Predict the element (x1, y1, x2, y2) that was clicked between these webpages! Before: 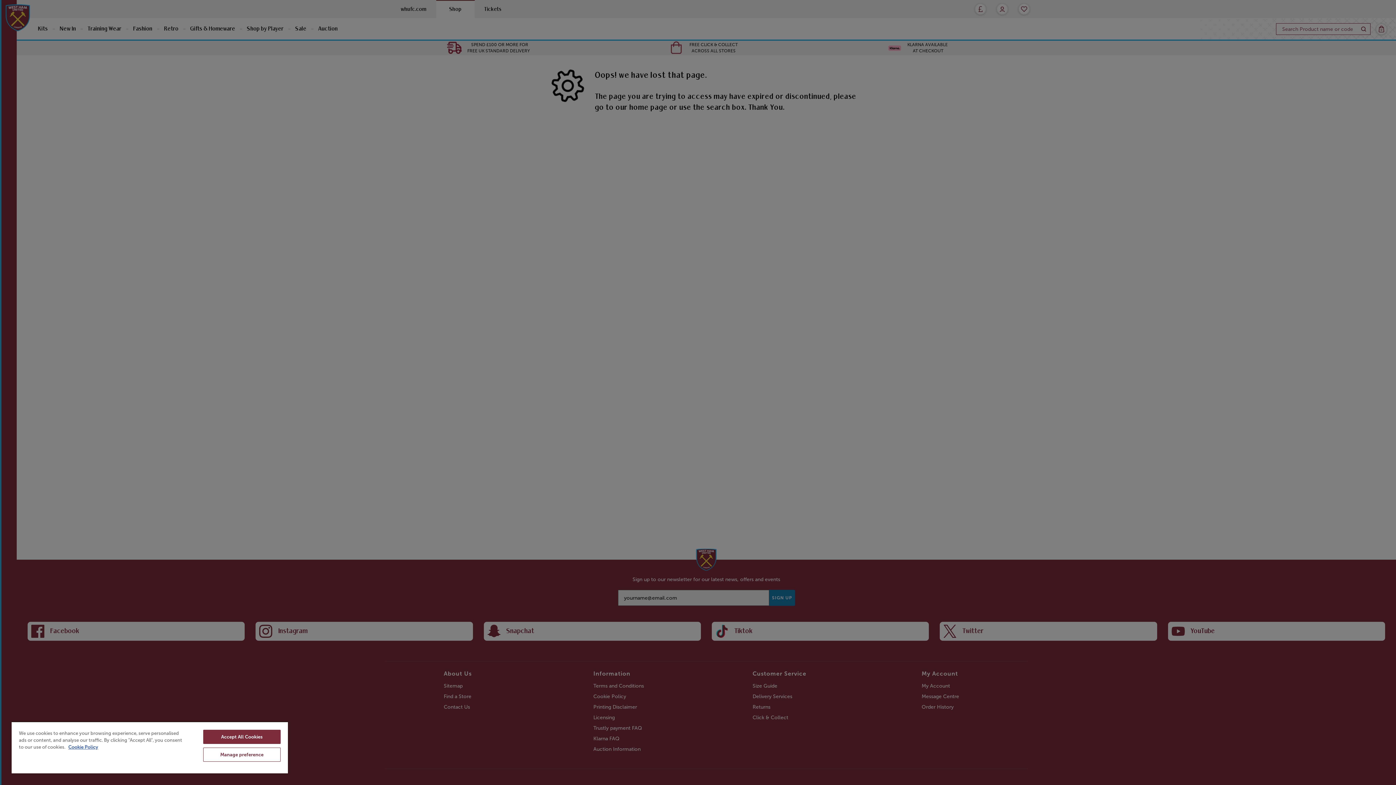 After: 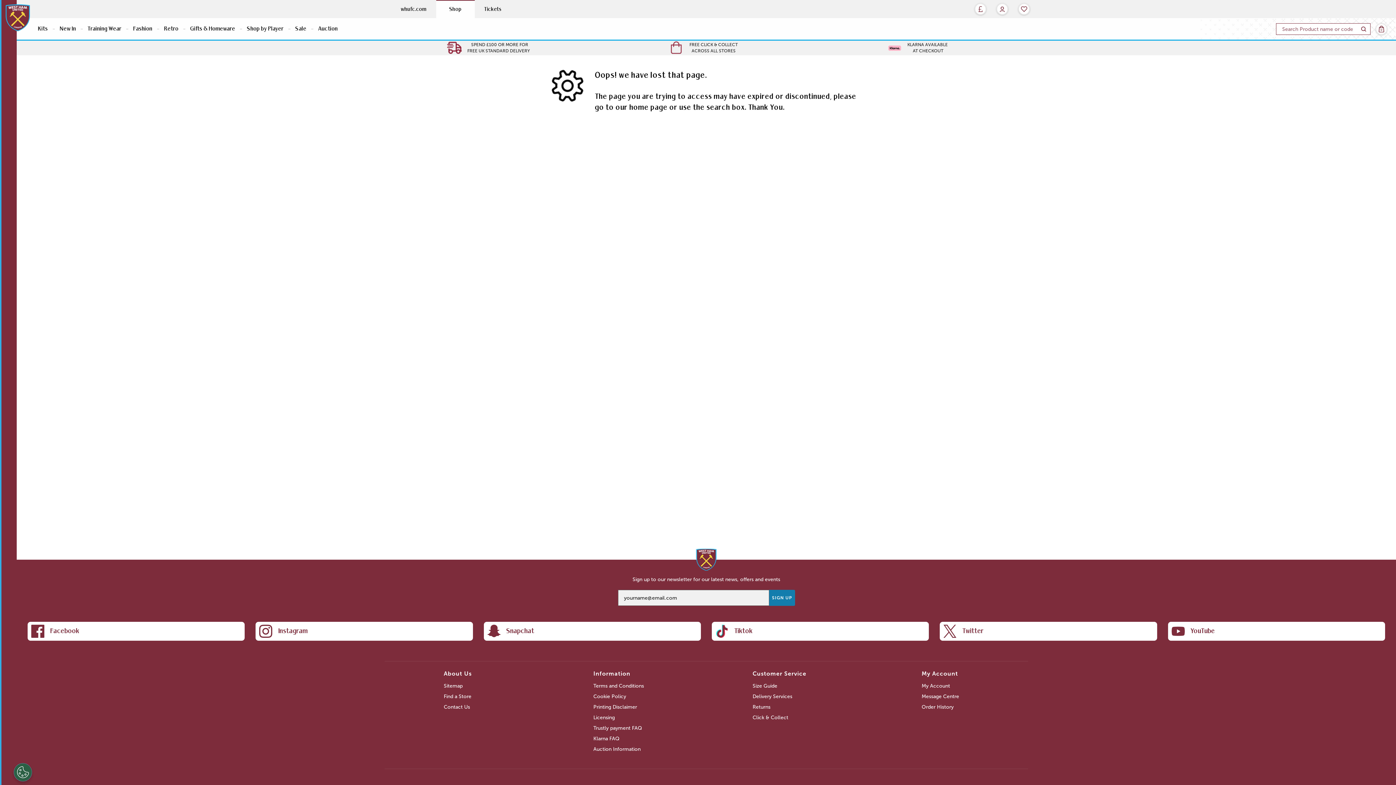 Action: label: Accept All Cookies bbox: (203, 730, 280, 744)